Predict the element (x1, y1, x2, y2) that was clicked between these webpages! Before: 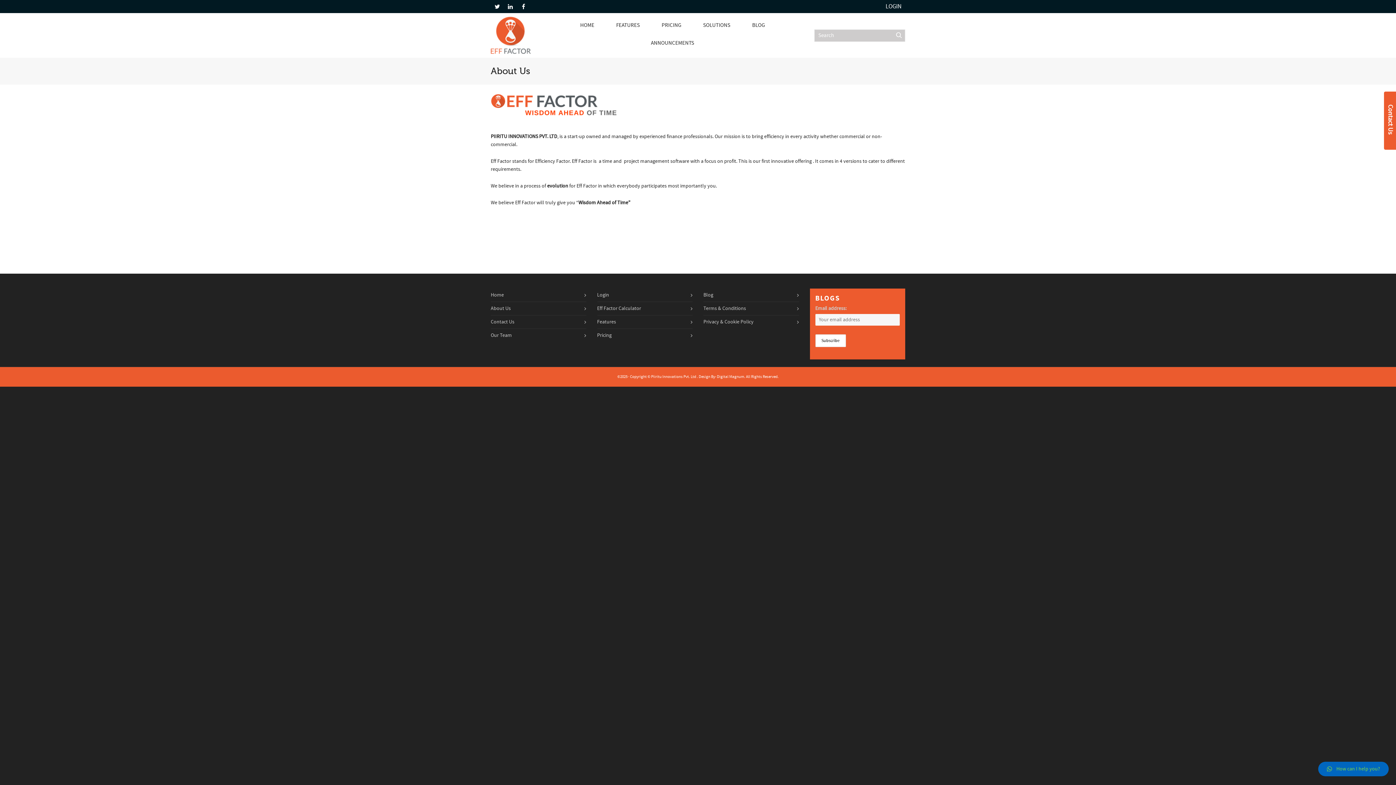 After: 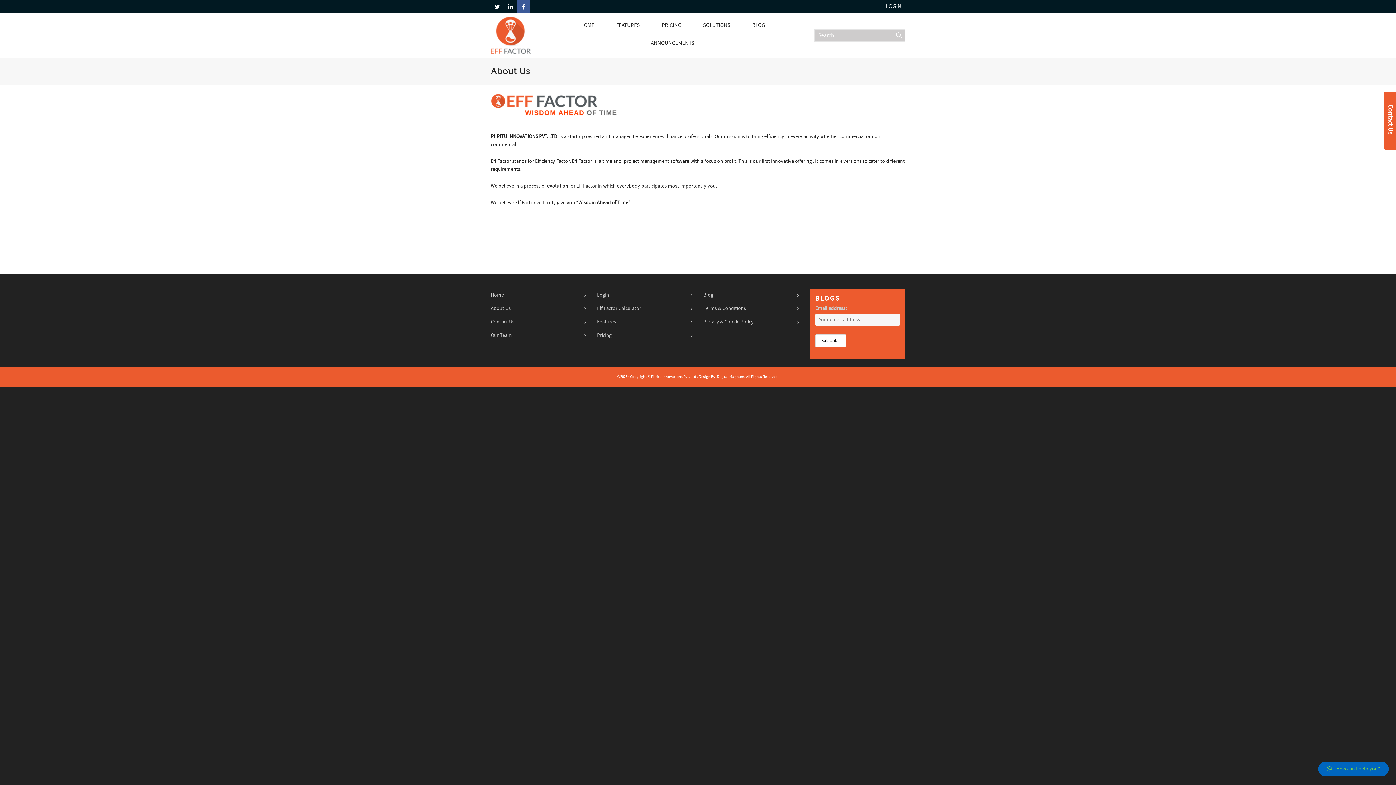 Action: bbox: (517, 0, 530, 13)